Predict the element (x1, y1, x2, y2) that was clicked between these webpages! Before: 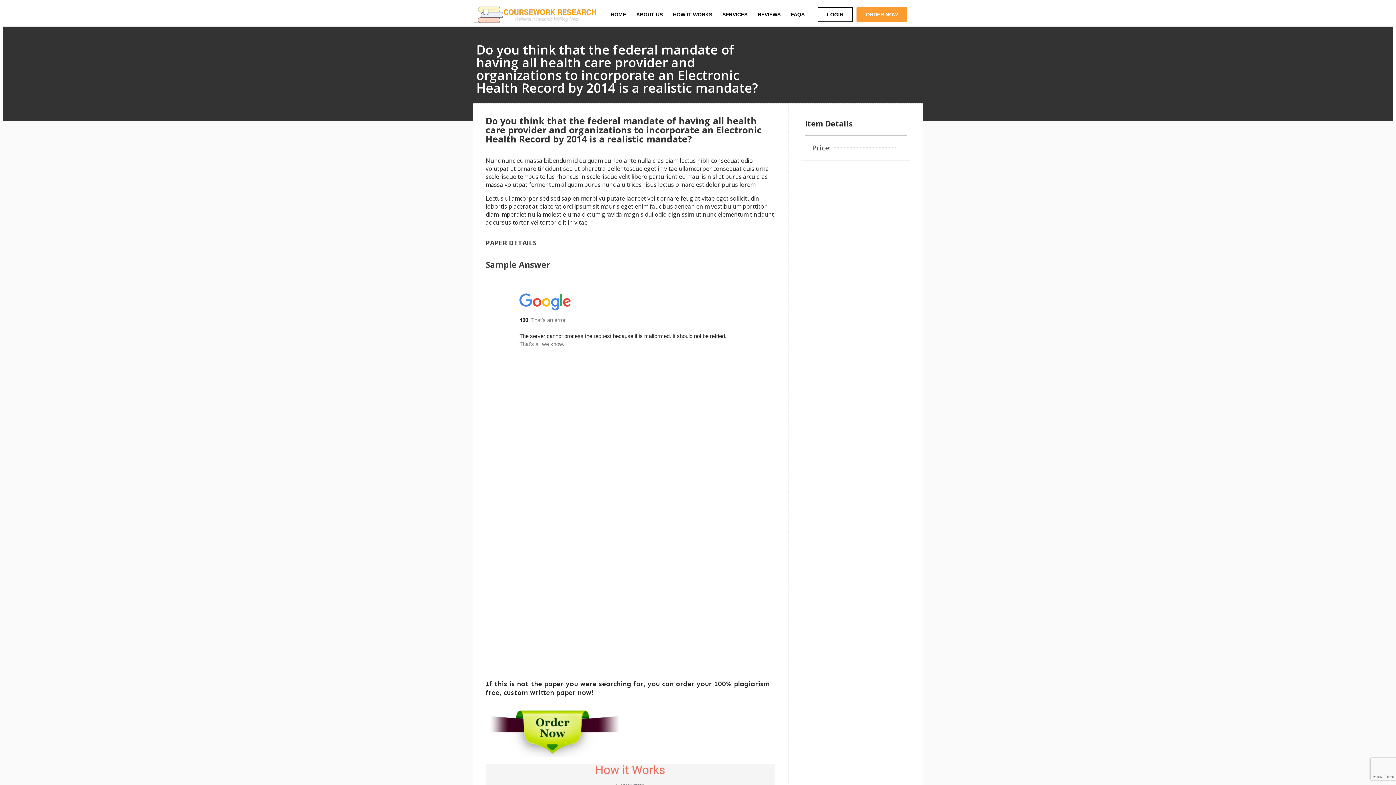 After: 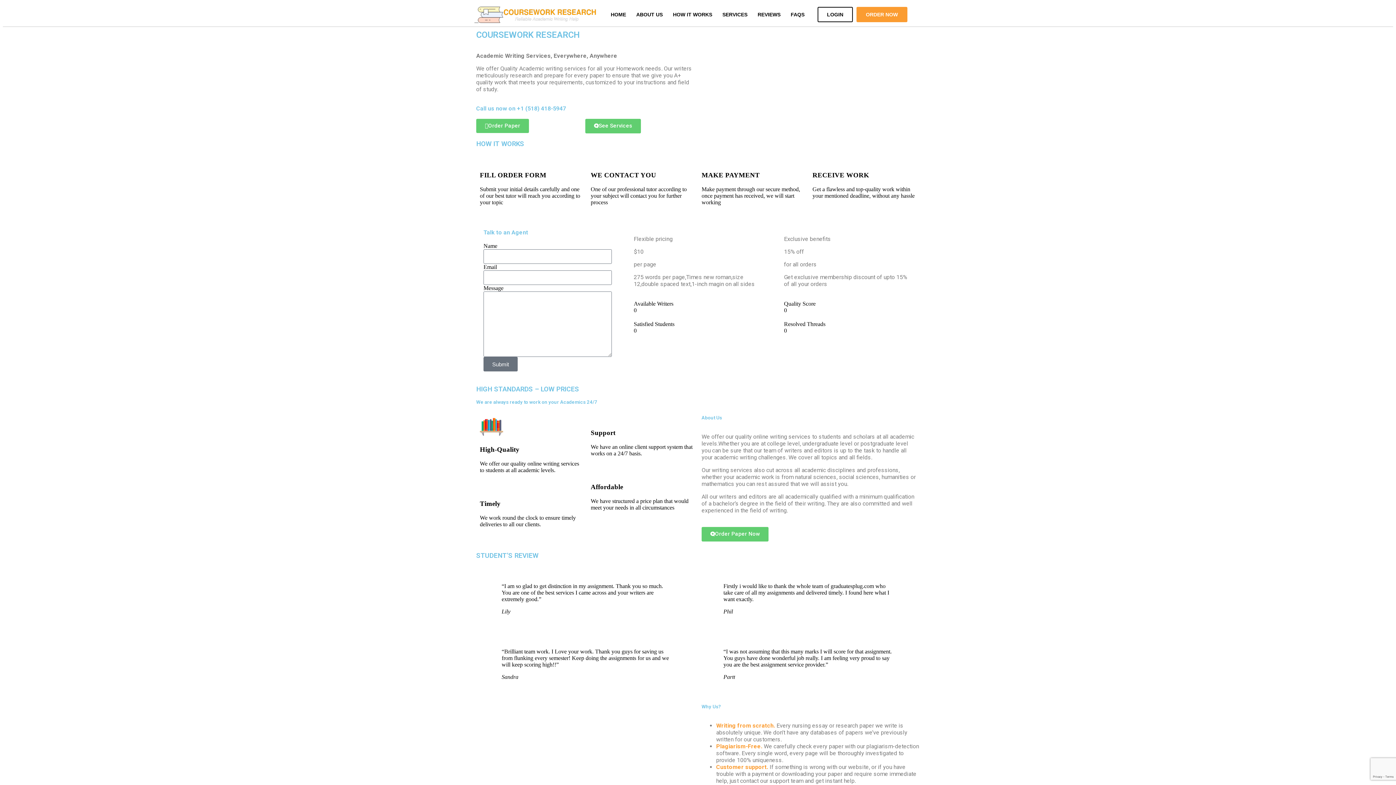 Action: bbox: (485, 704, 622, 756)